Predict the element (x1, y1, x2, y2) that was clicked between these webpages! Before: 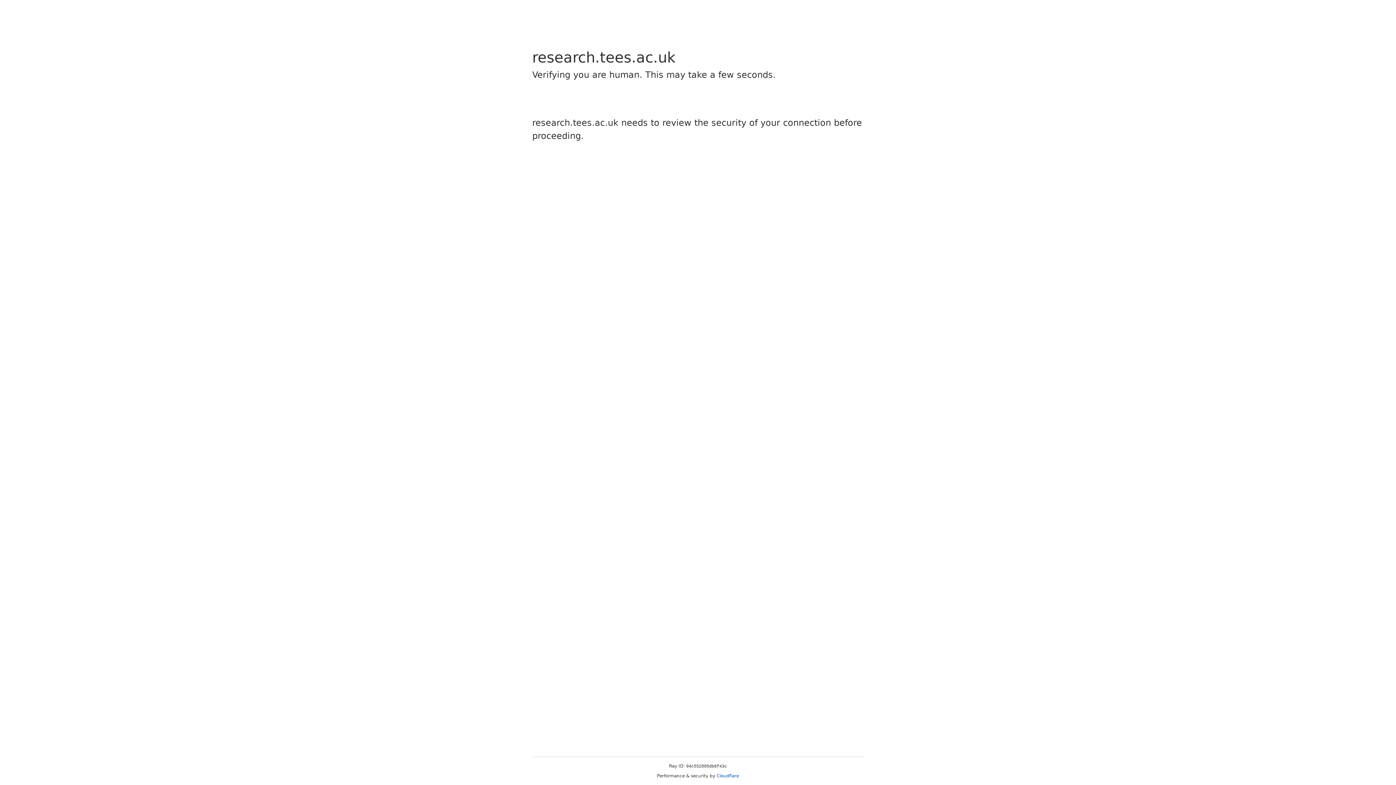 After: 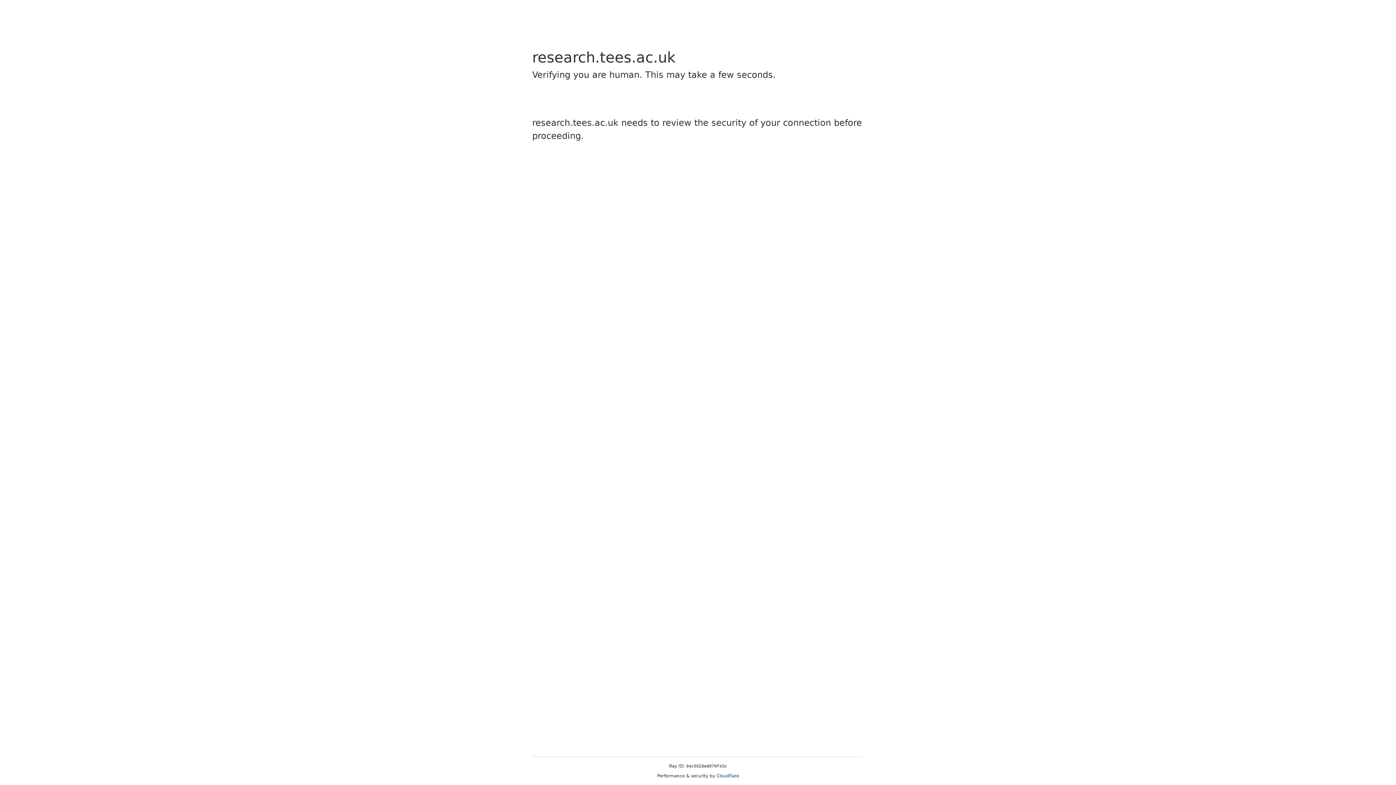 Action: bbox: (716, 773, 739, 778) label: Cloudflare